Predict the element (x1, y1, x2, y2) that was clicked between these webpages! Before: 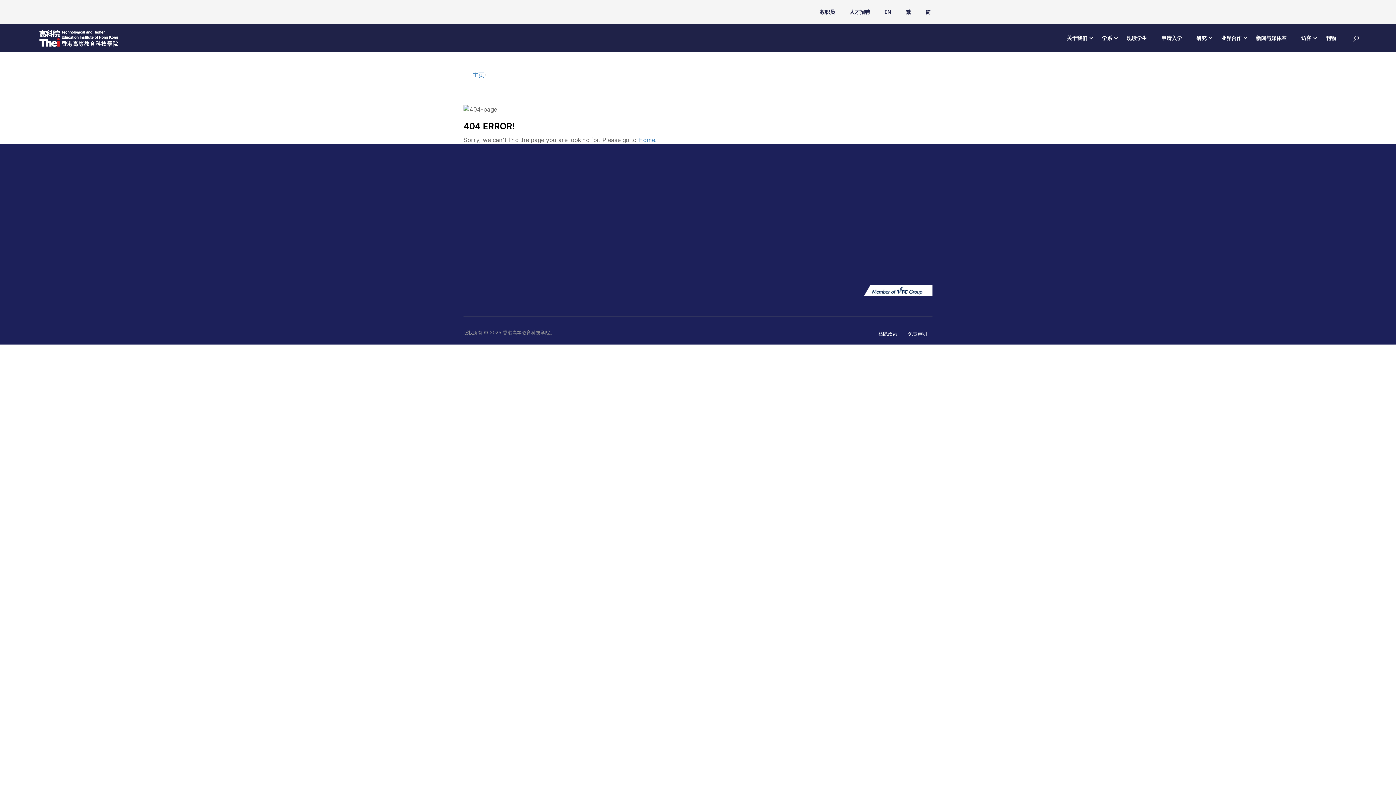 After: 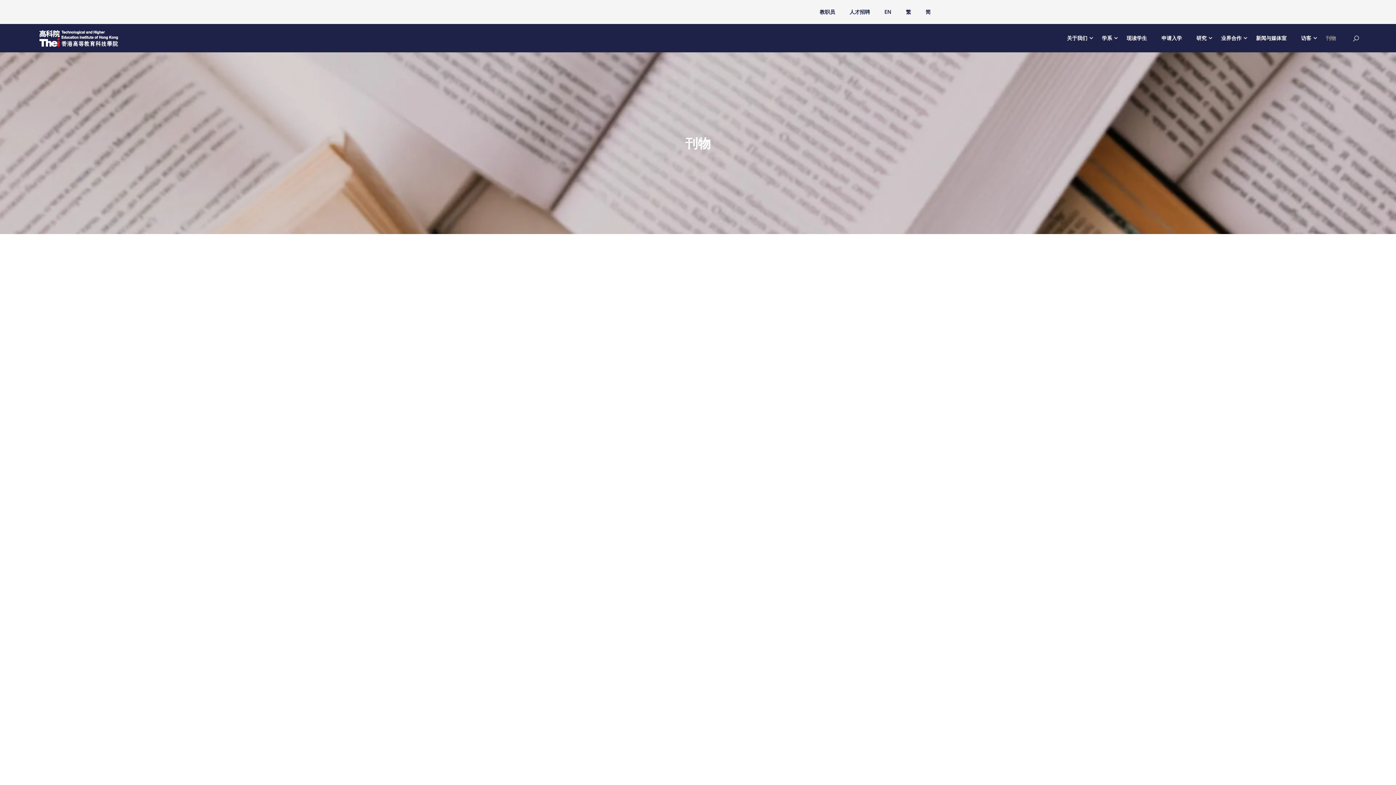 Action: label: 刊物 bbox: (1318, 27, 1343, 49)